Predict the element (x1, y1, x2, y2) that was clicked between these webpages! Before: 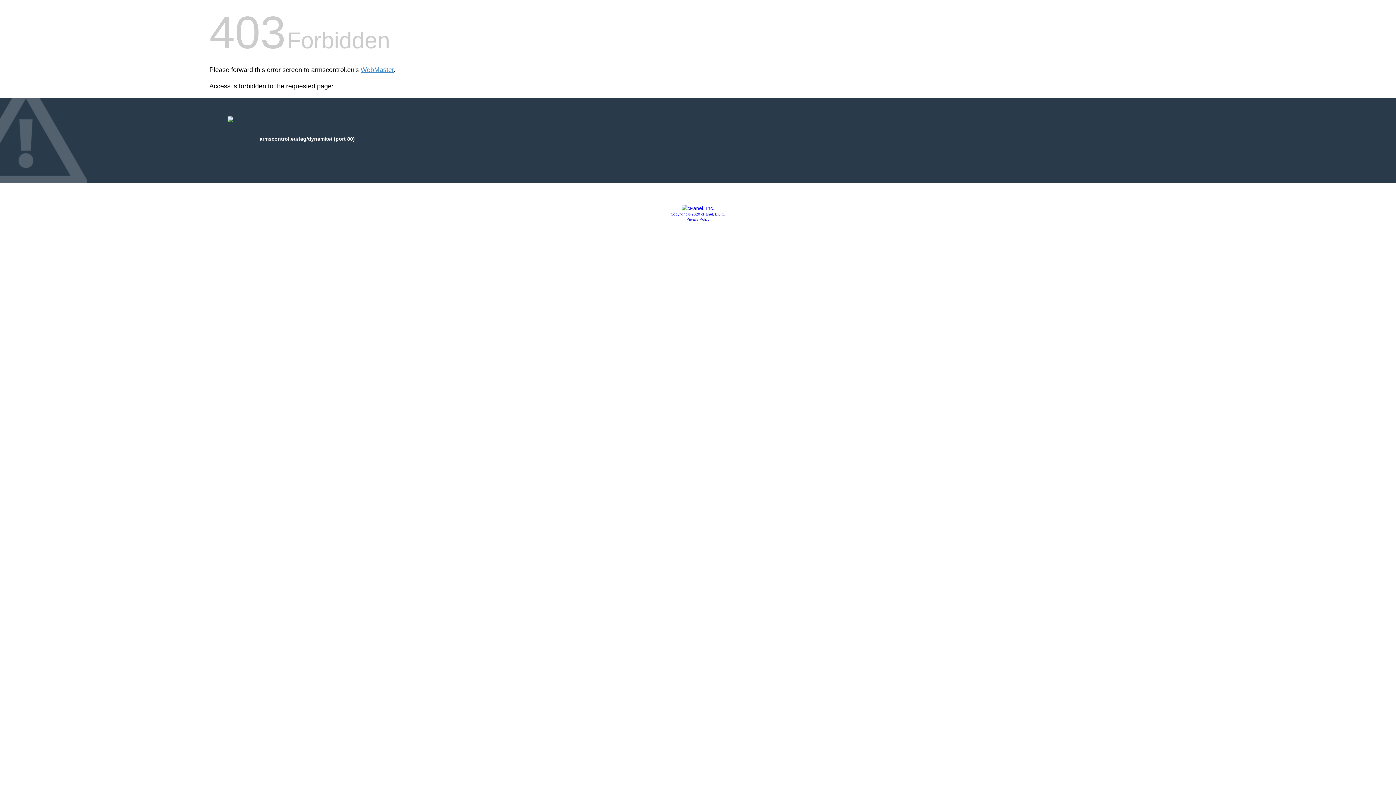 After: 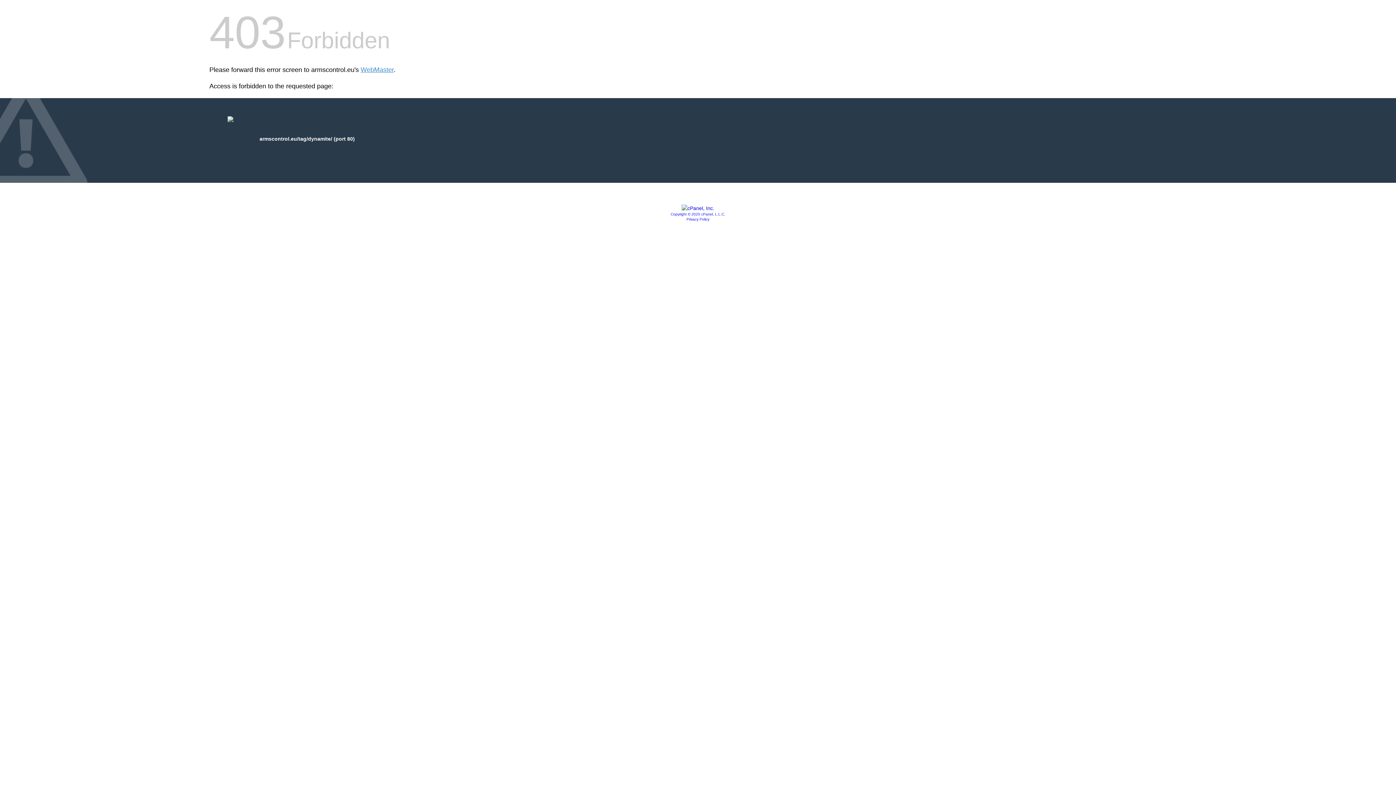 Action: bbox: (686, 217, 709, 221) label: Privacy Policy